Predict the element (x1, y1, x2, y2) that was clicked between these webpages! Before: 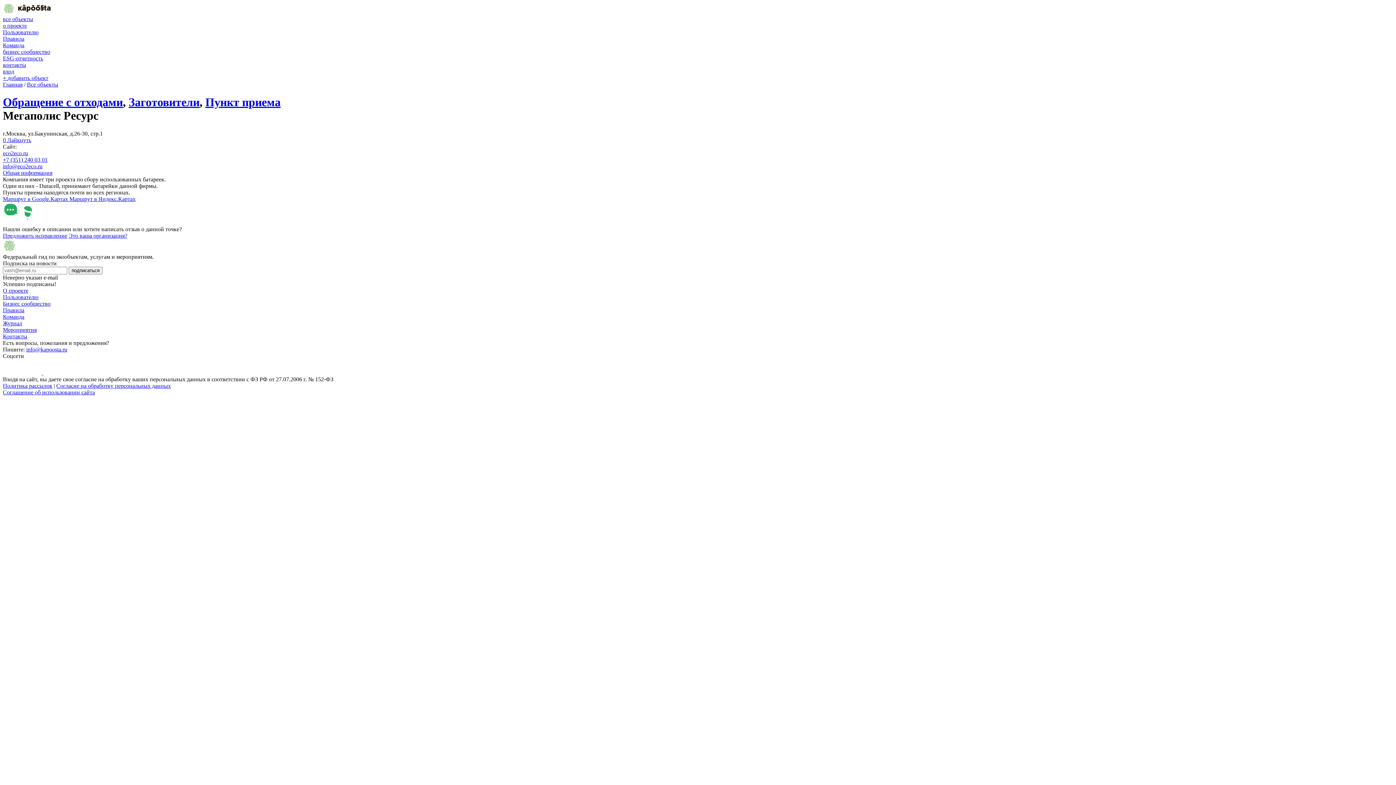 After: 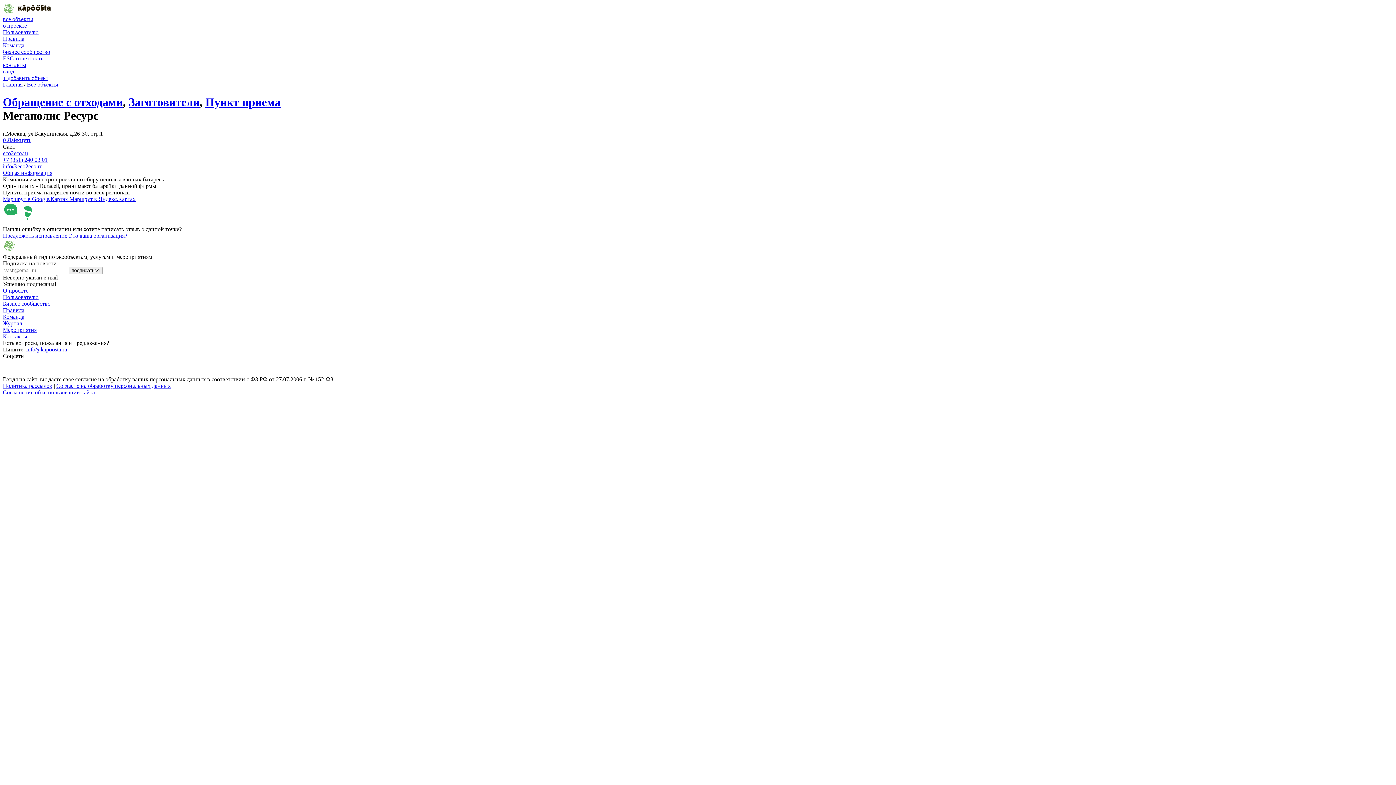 Action: bbox: (2, 156, 47, 162) label: +7 (351) 240 03 01